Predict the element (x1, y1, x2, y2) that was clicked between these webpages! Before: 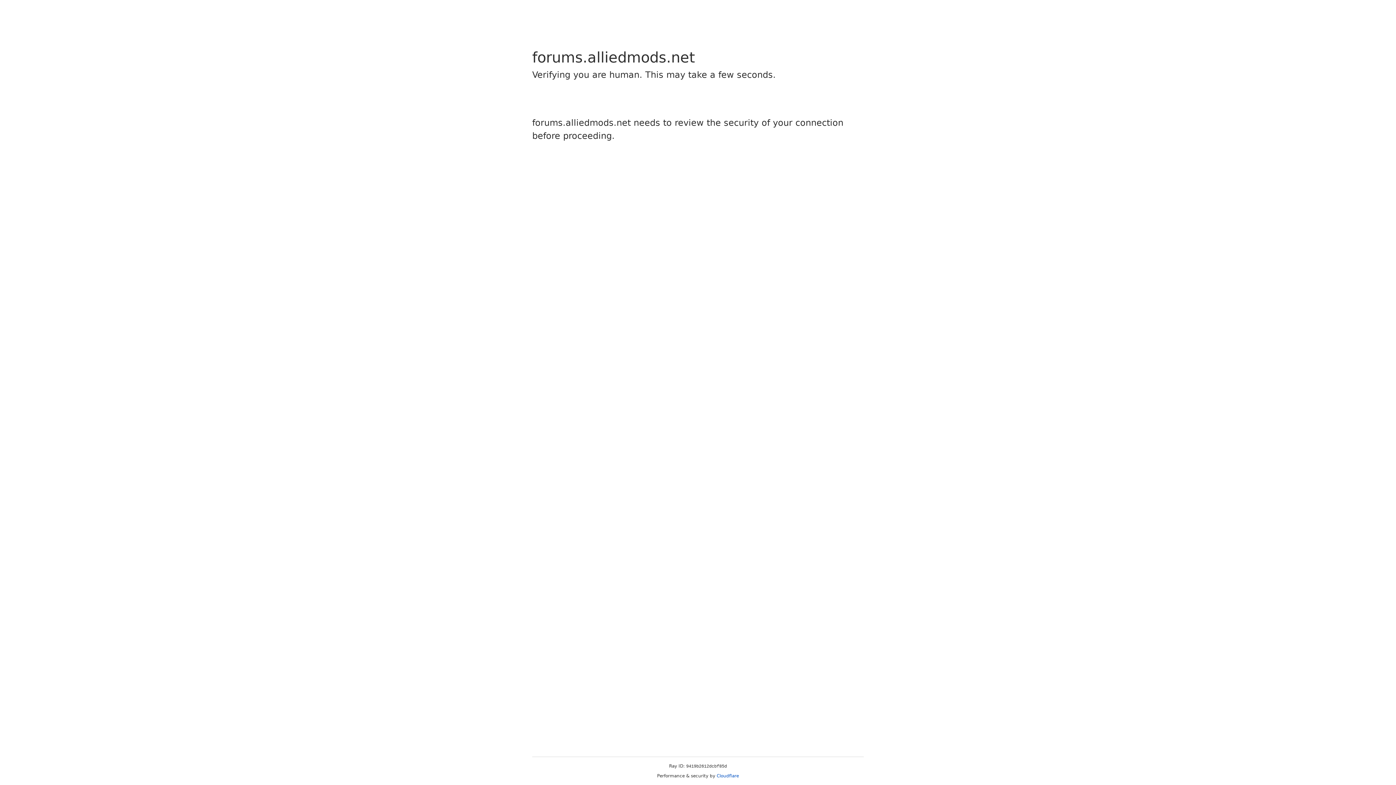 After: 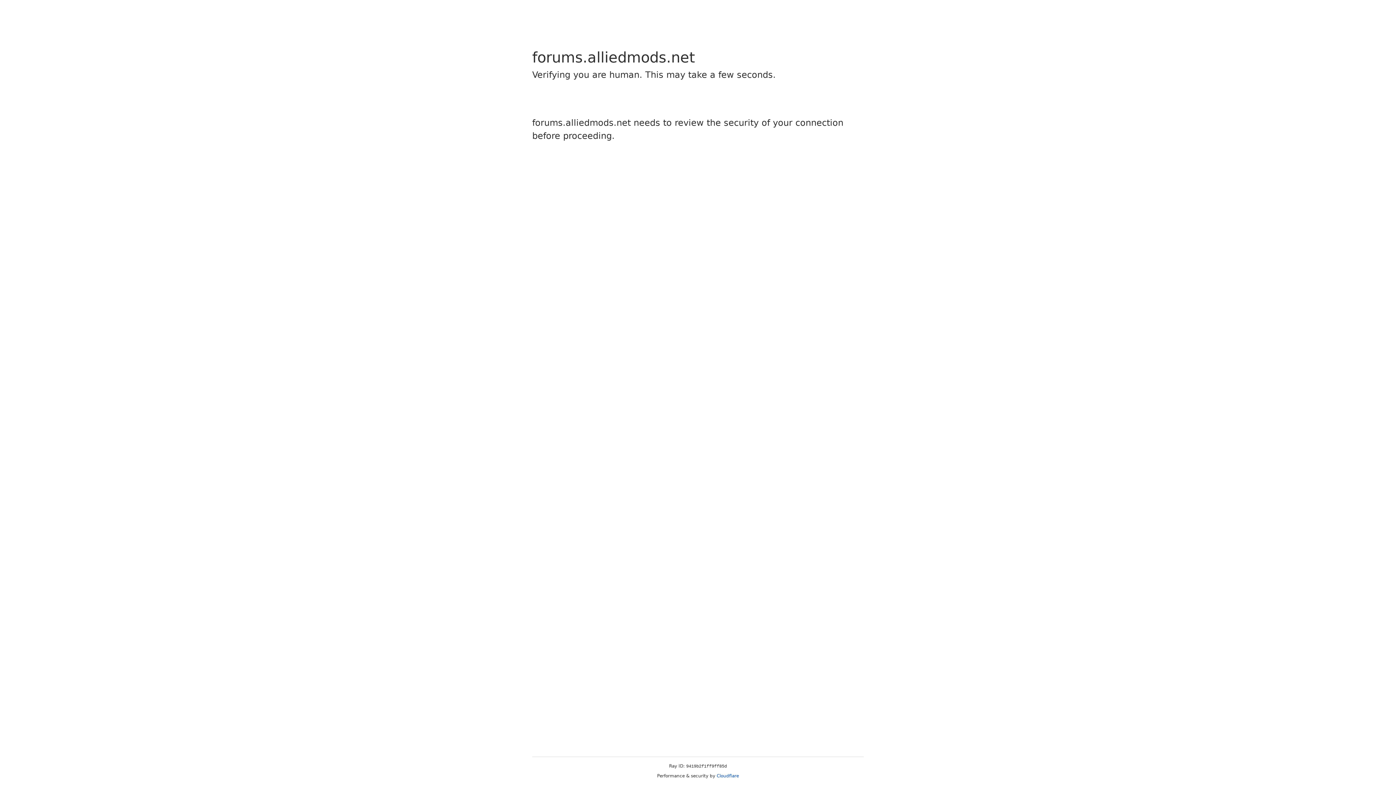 Action: label: Cloudflare bbox: (716, 773, 739, 778)